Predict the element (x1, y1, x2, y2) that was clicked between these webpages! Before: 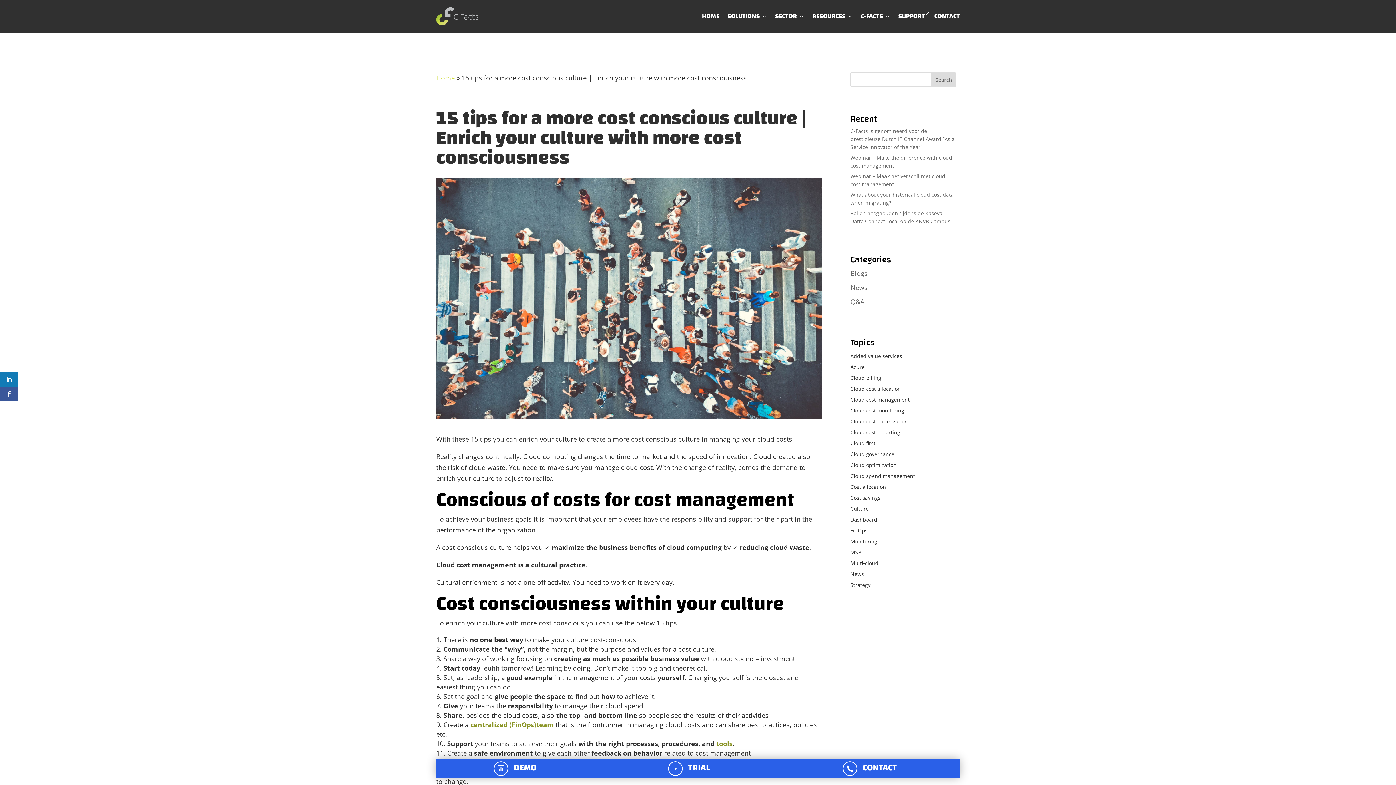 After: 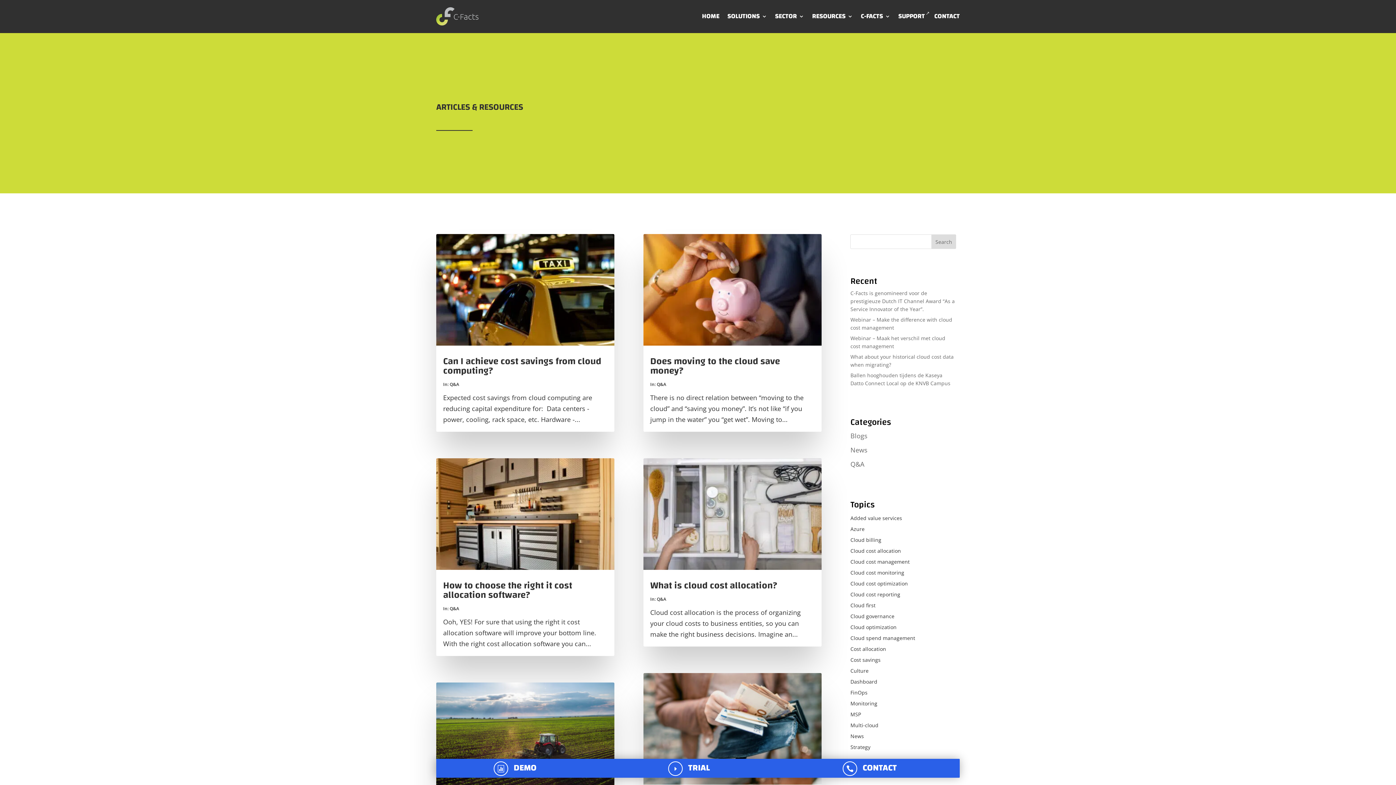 Action: bbox: (850, 297, 864, 306) label: Q&A